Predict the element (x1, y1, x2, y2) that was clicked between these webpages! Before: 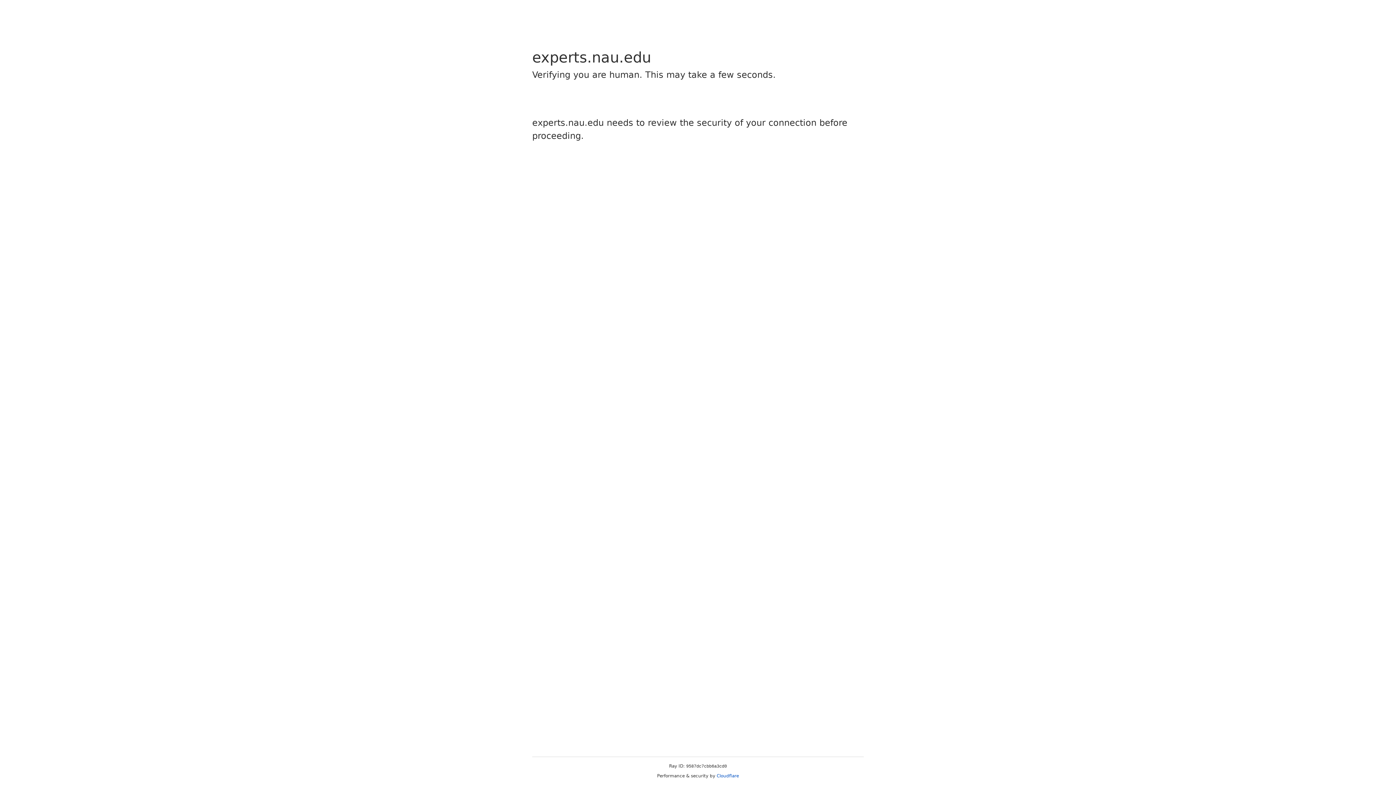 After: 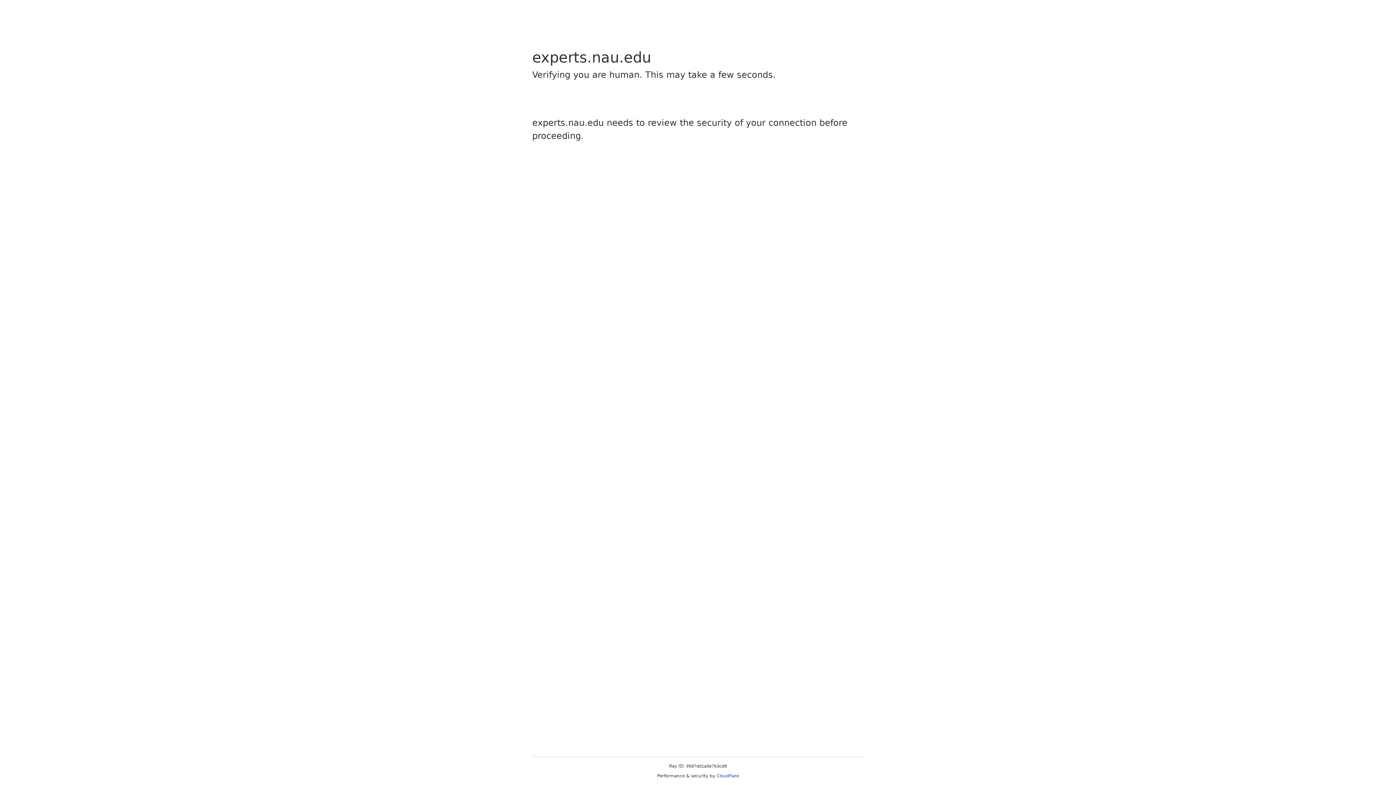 Action: label: Cloudflare bbox: (716, 773, 739, 778)